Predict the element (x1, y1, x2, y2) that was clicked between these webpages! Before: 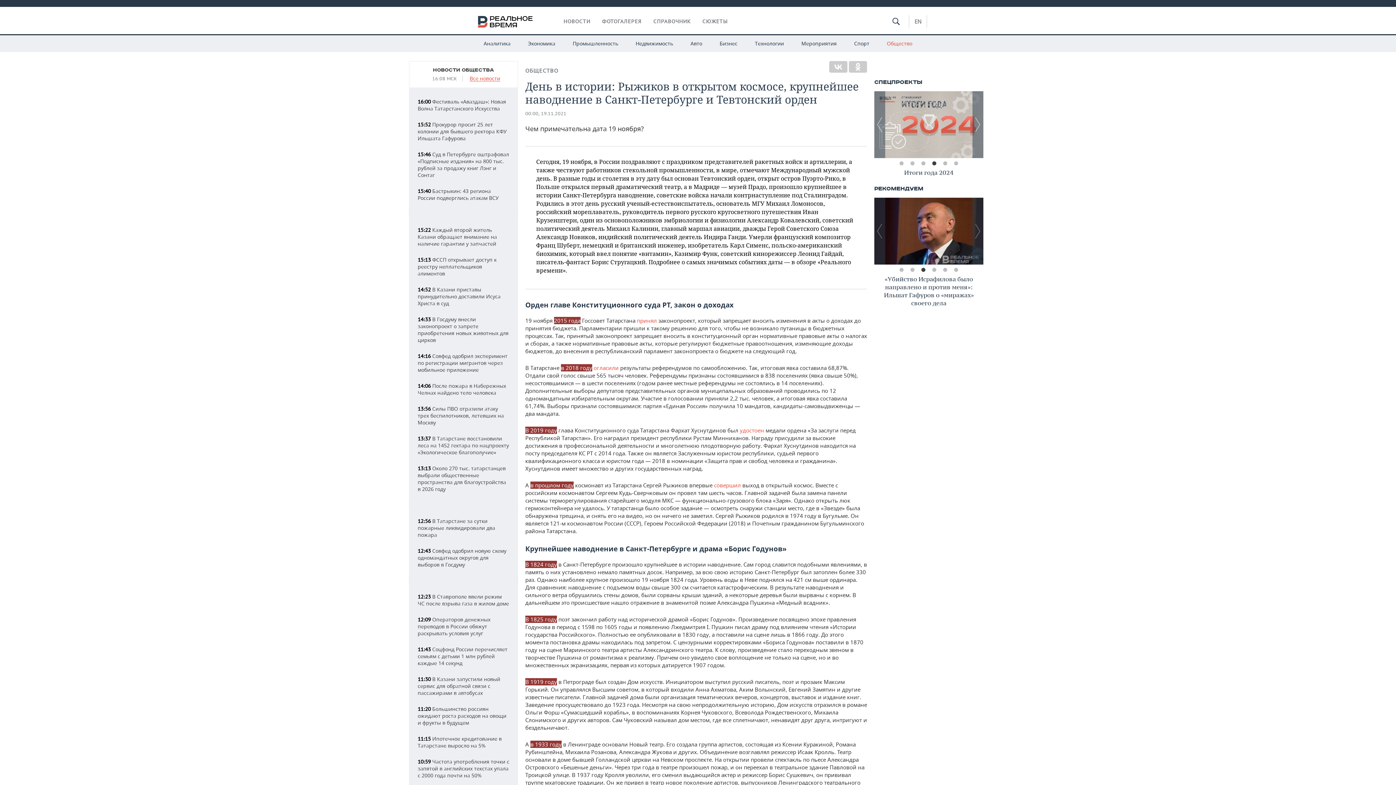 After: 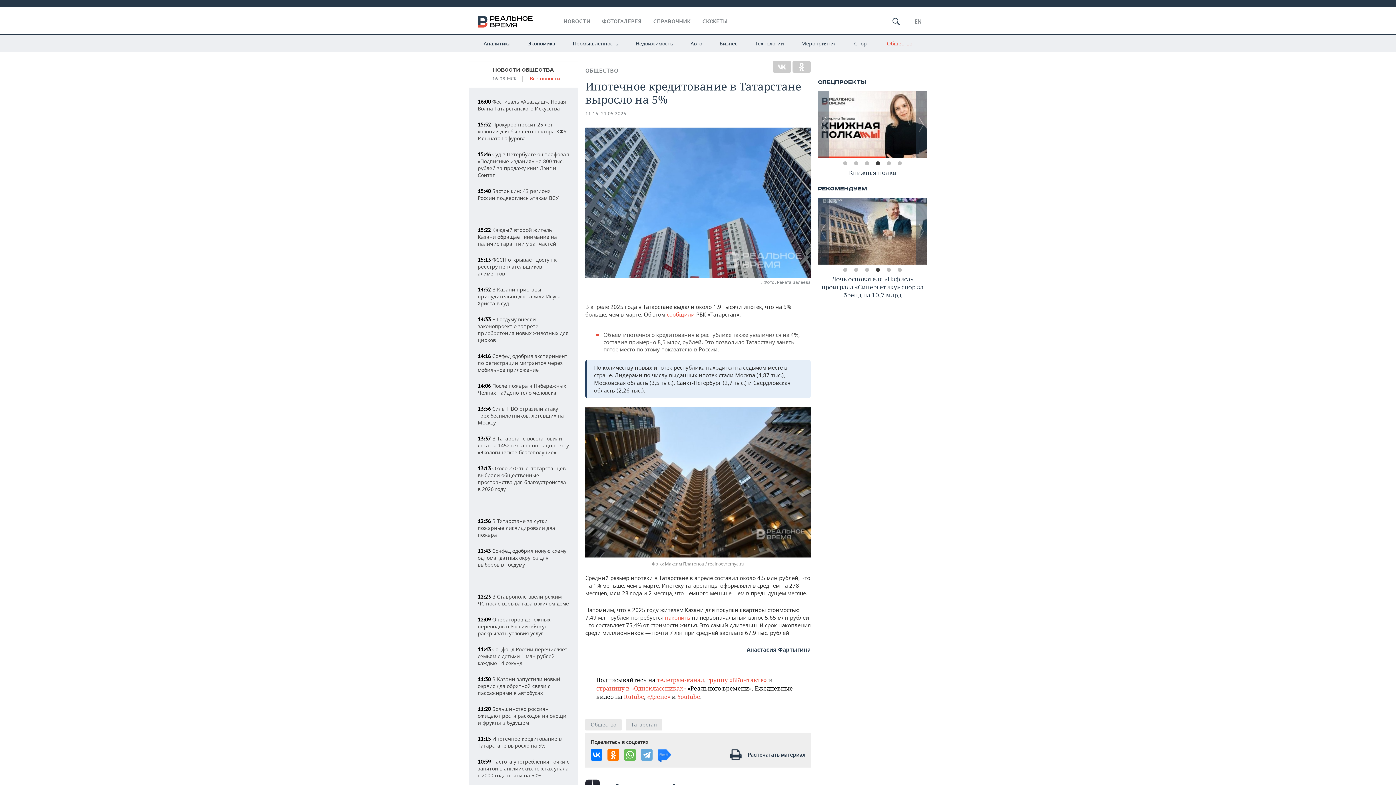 Action: bbox: (417, 735, 501, 749) label: 11:15 Ипотечное кредитование в Татарстане выросло на 5%